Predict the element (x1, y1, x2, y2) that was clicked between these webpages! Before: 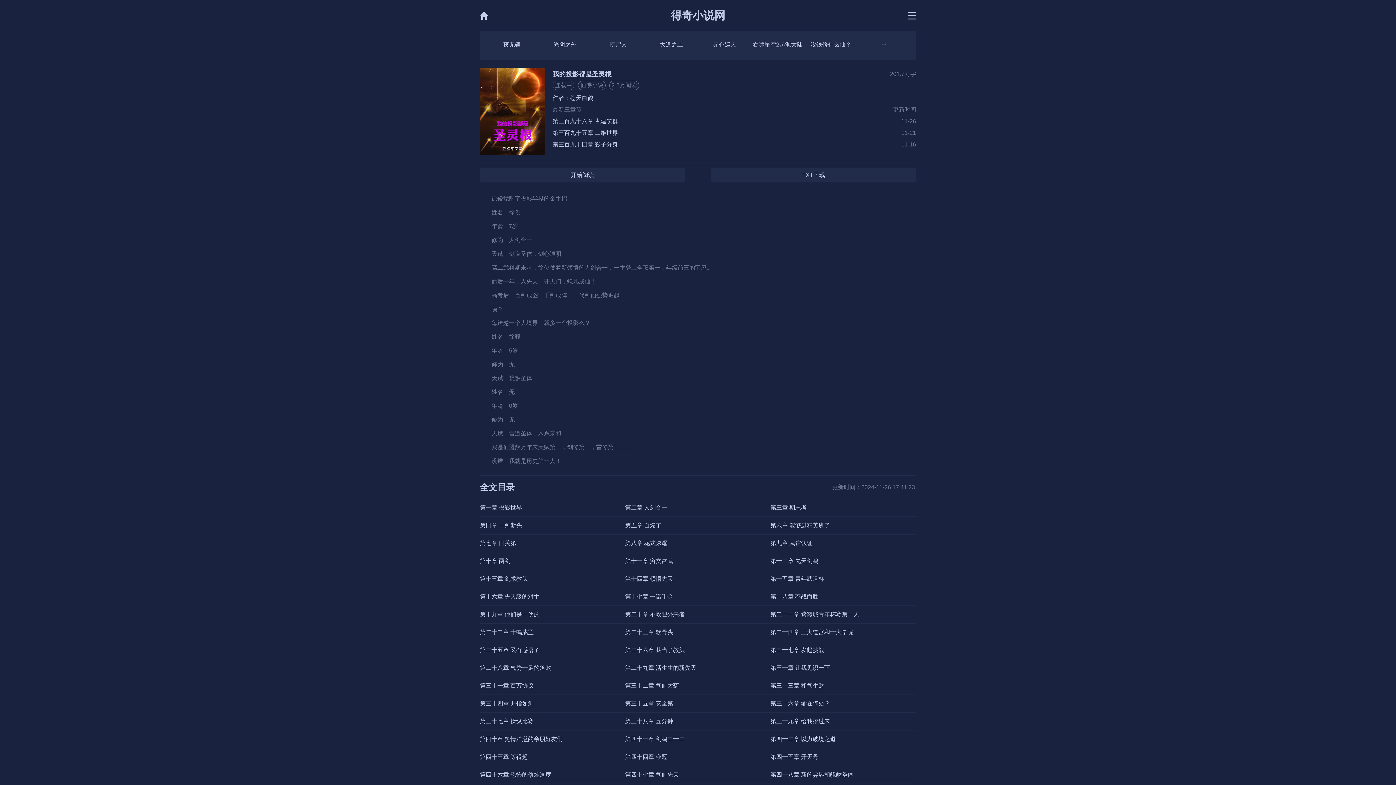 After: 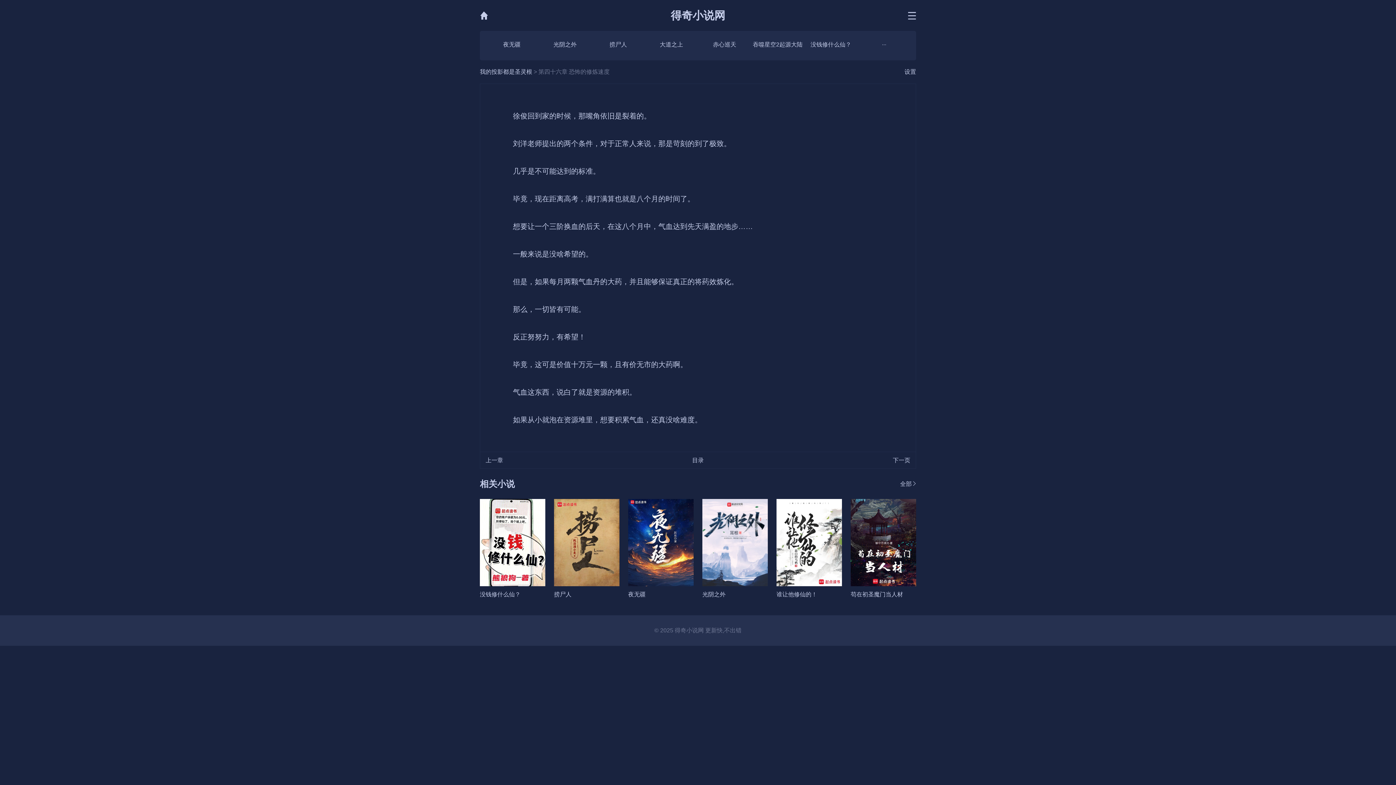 Action: bbox: (480, 771, 551, 778) label: 第四十六章 恐怖的修炼速度